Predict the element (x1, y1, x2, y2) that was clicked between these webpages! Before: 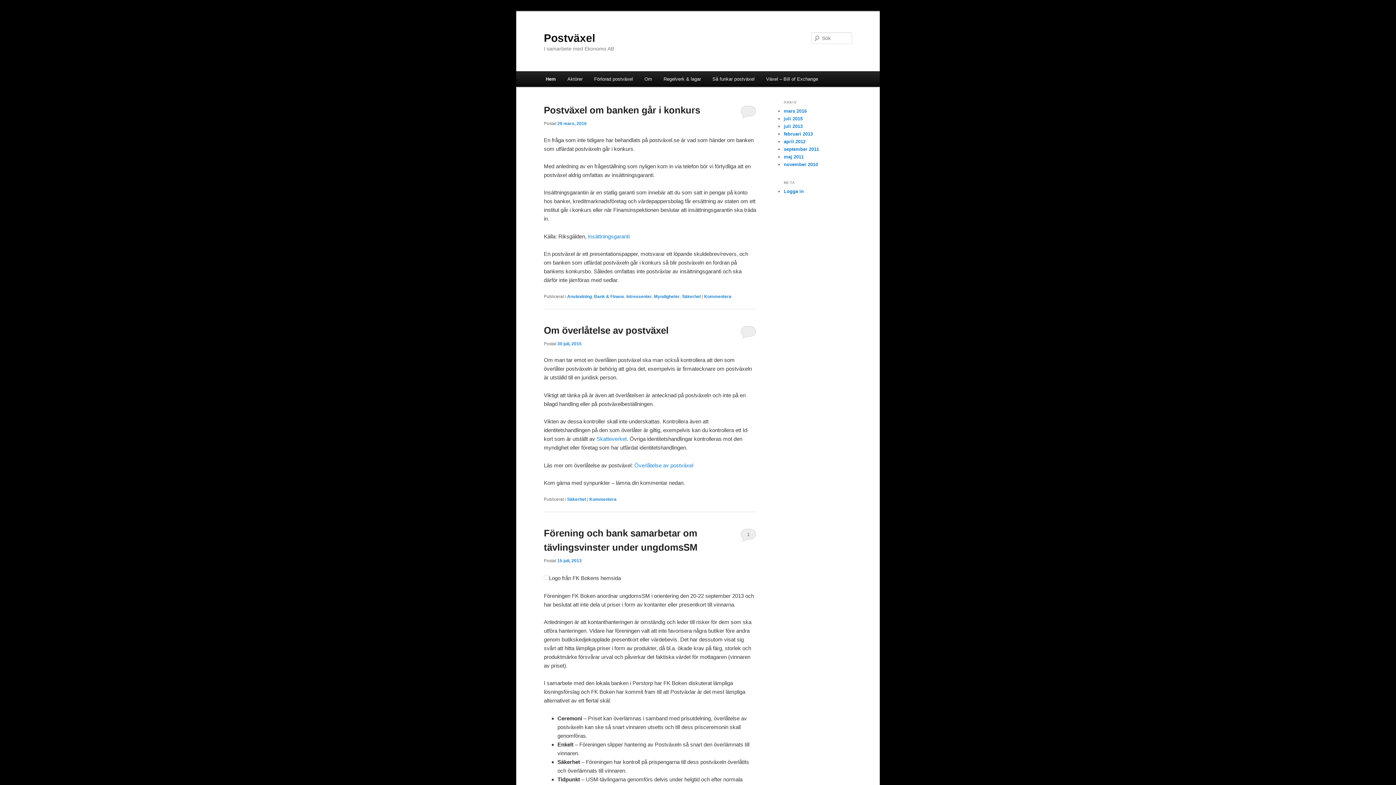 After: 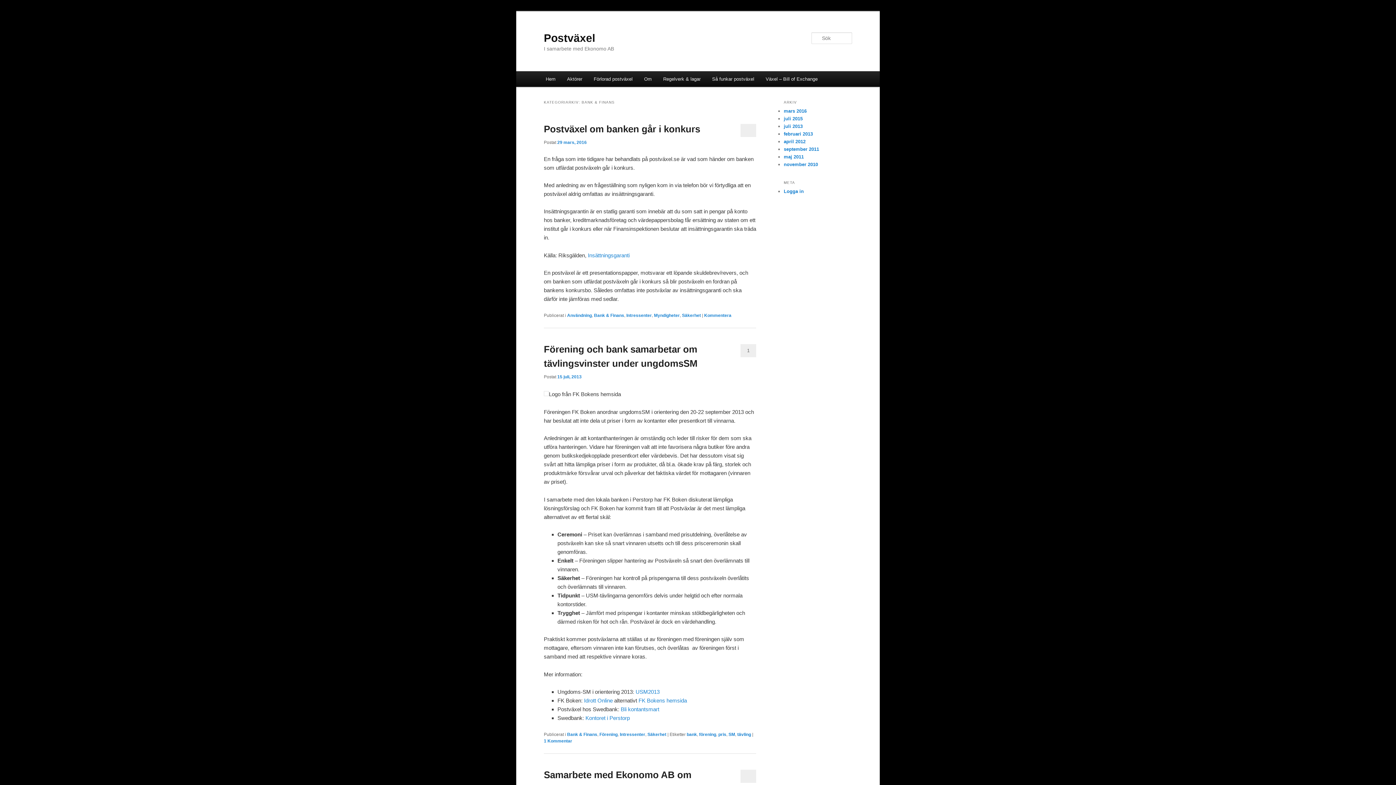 Action: label: Bank & Finans bbox: (594, 294, 624, 299)